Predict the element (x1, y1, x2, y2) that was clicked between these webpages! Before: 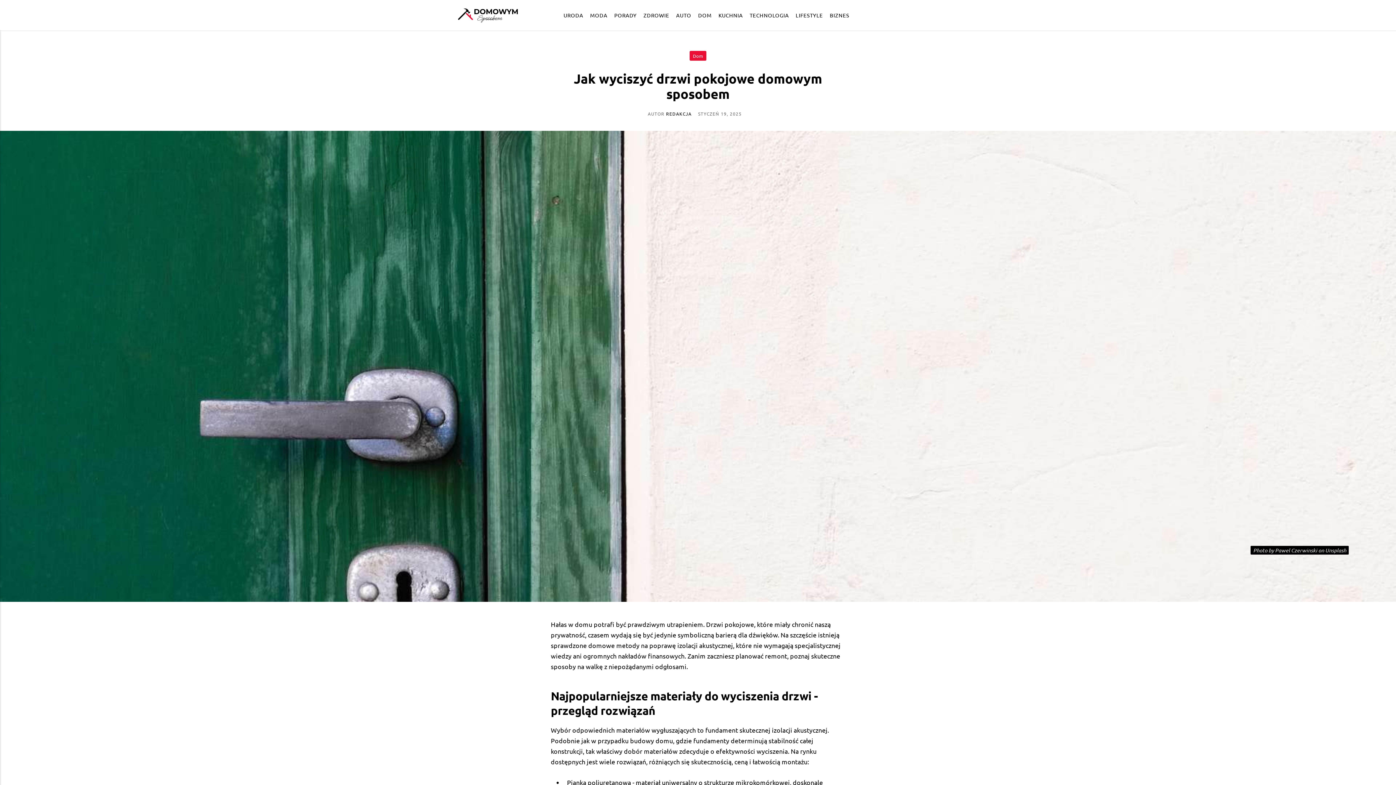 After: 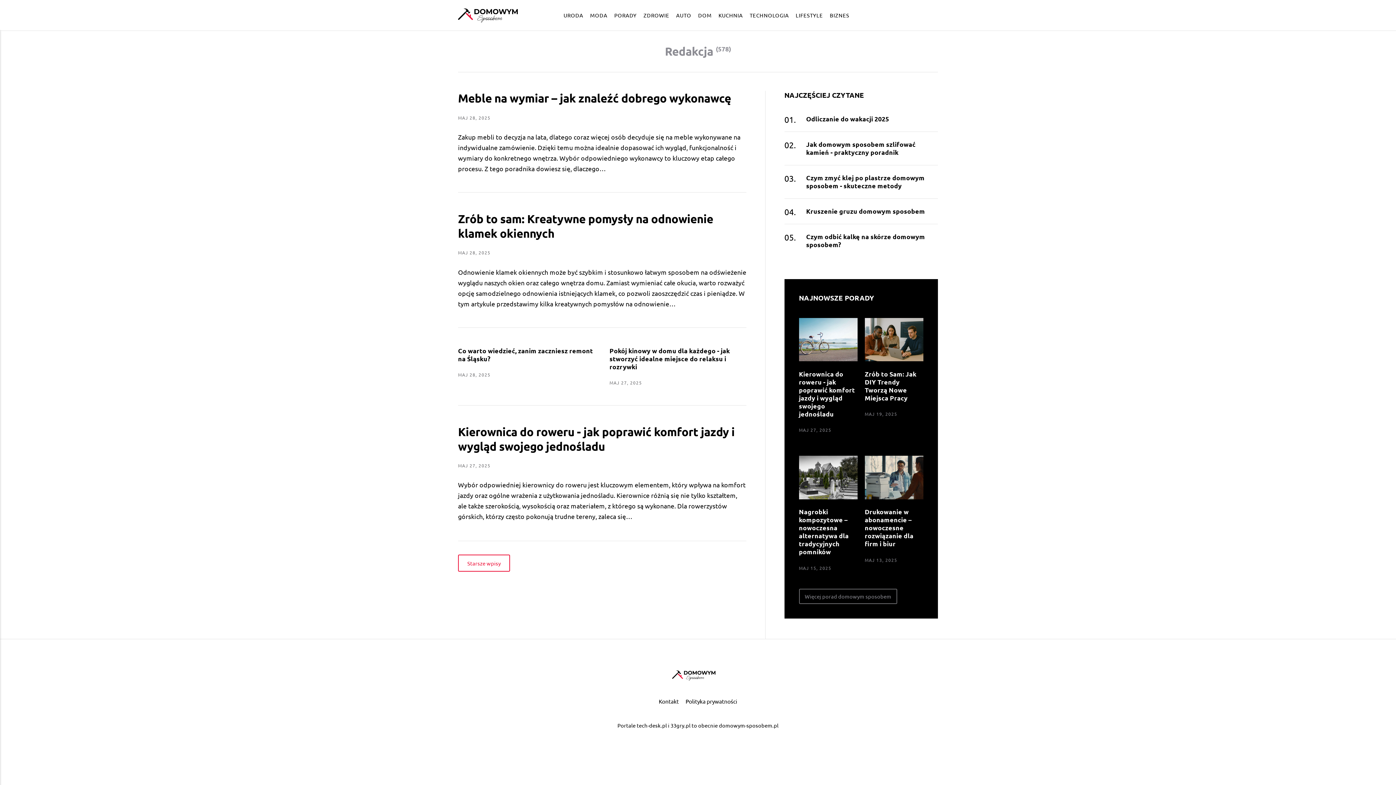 Action: bbox: (666, 110, 691, 116) label: REDAKCJA